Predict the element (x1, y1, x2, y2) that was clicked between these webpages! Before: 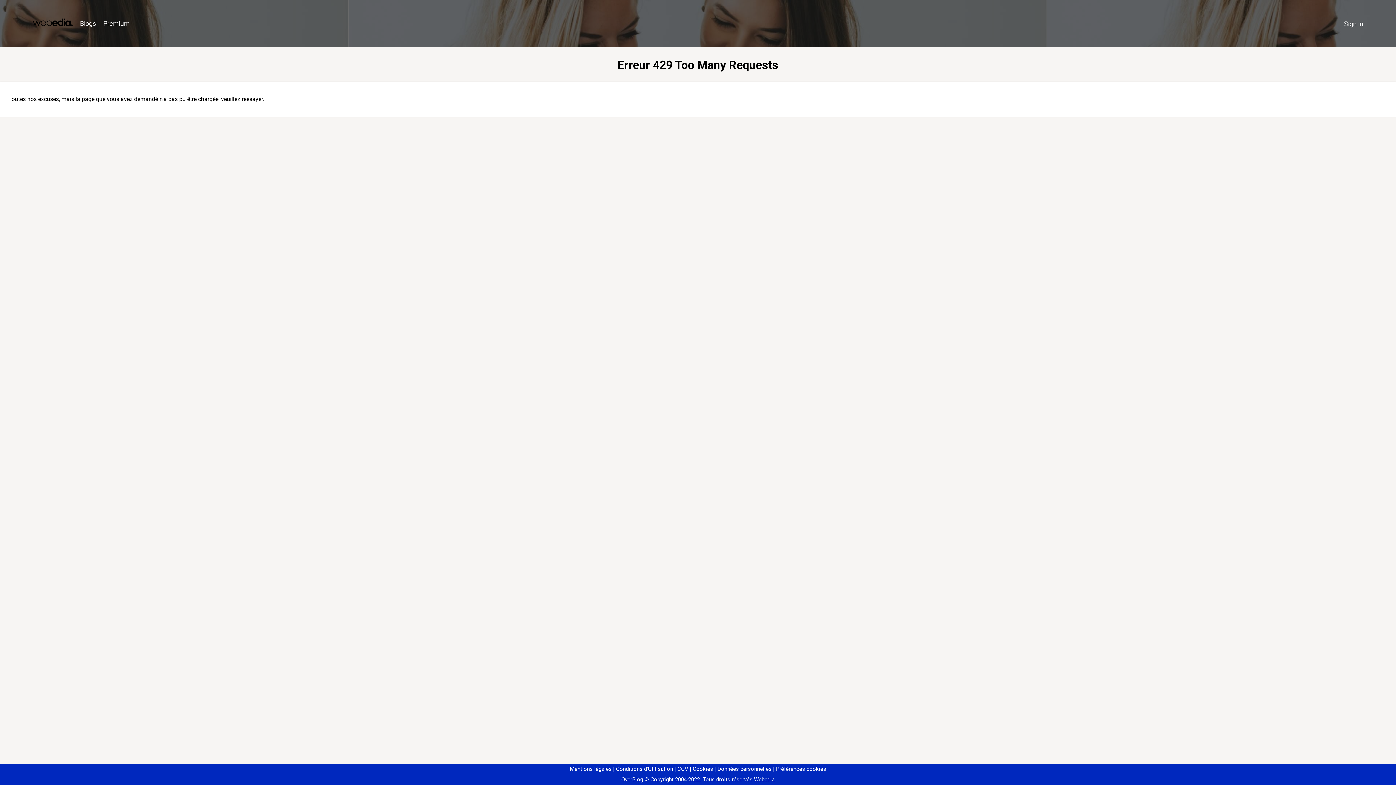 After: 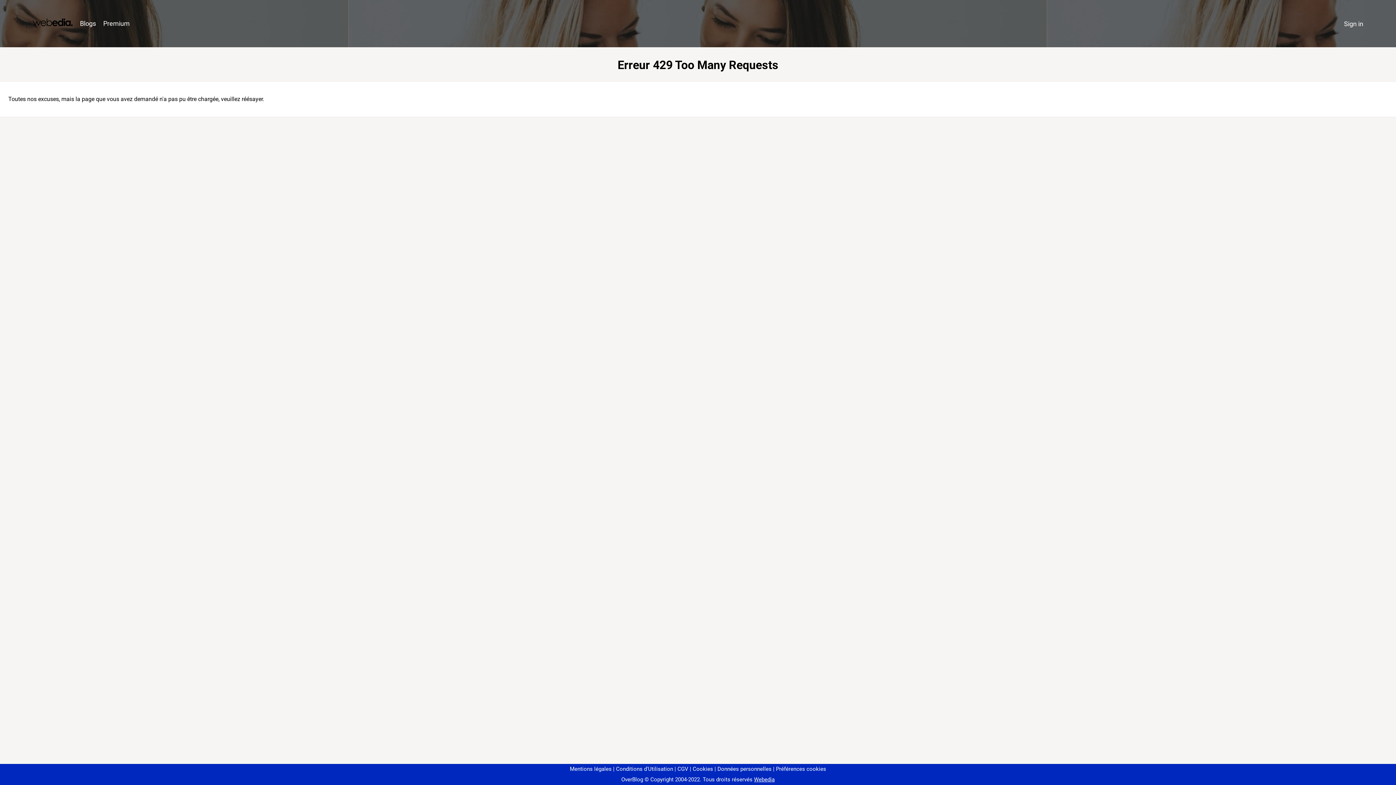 Action: label: Préférences cookies bbox: (773, 766, 826, 772)